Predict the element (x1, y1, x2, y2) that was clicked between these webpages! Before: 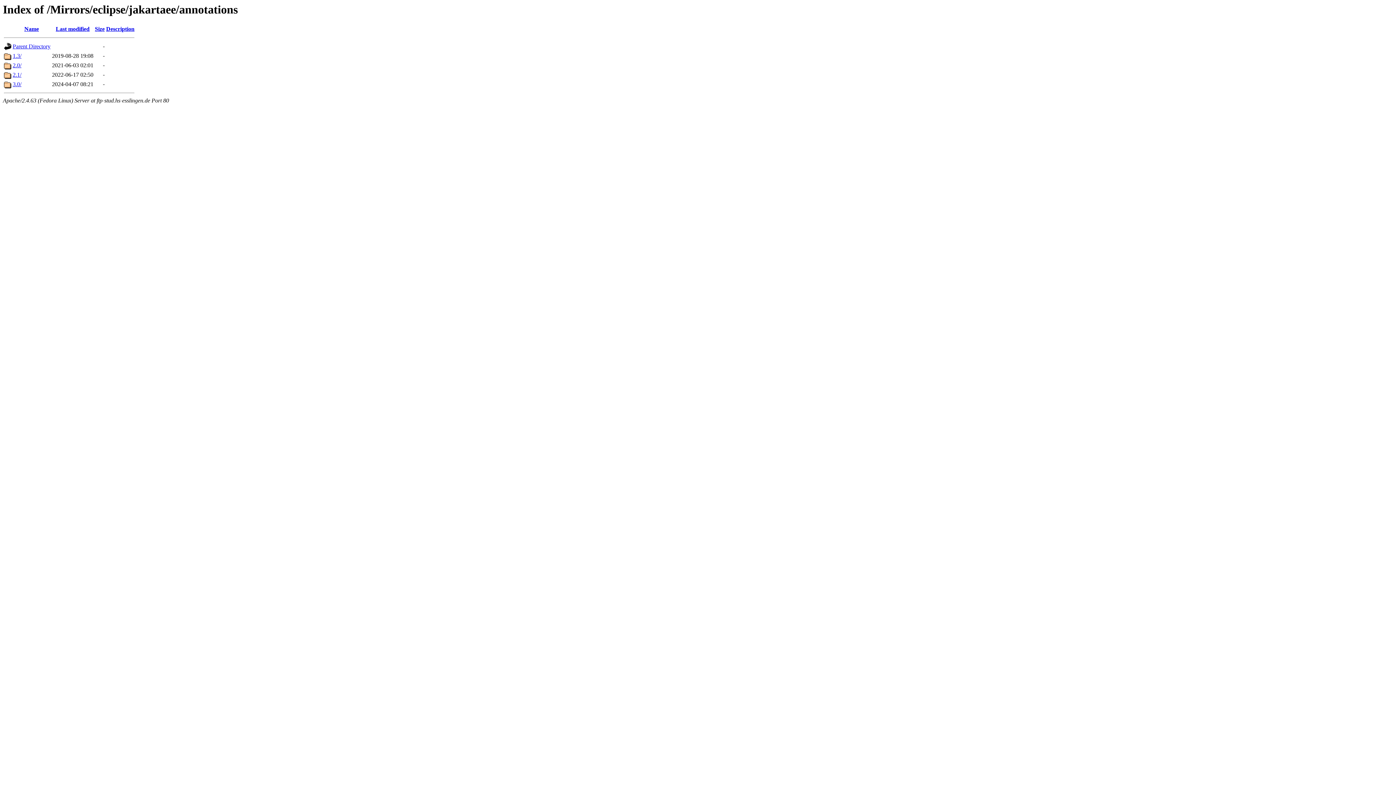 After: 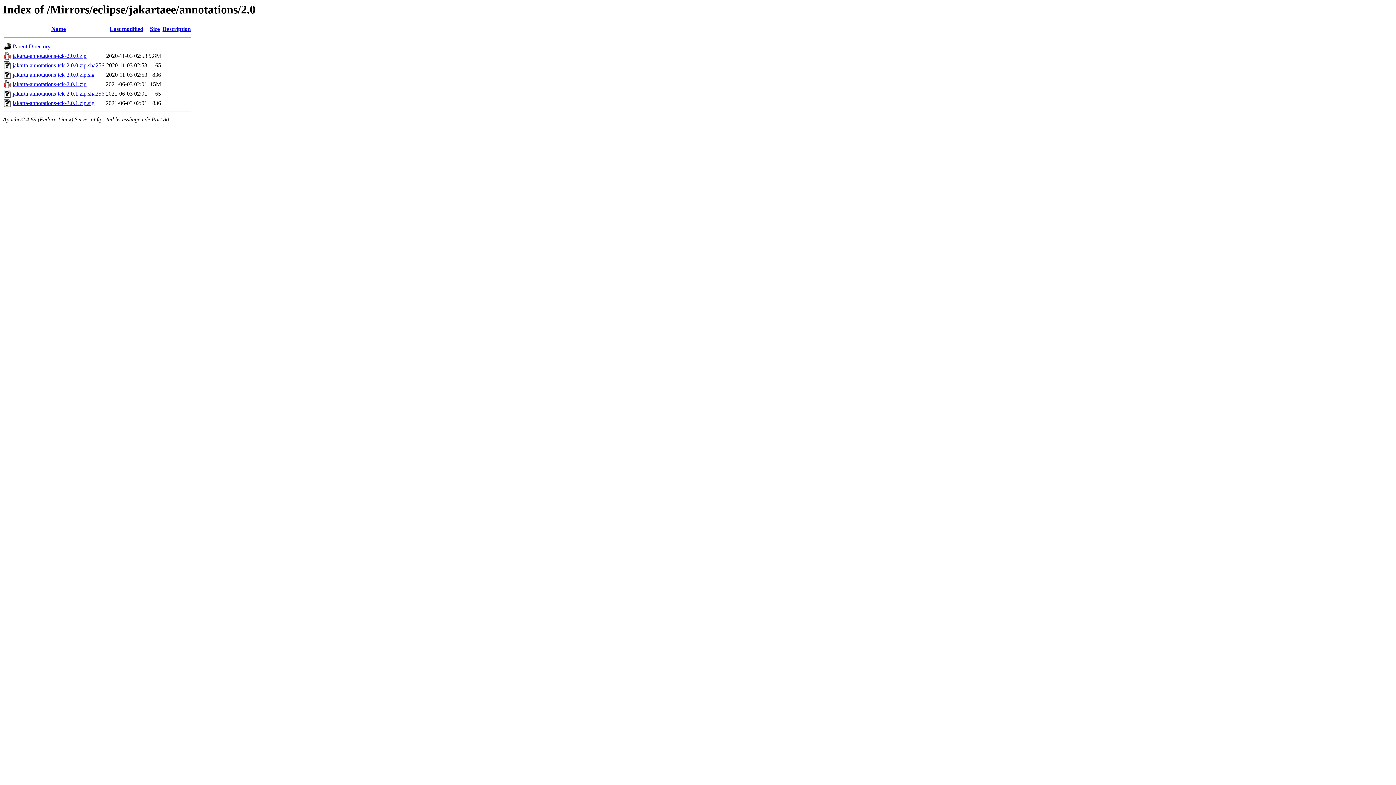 Action: bbox: (12, 62, 21, 68) label: 2.0/